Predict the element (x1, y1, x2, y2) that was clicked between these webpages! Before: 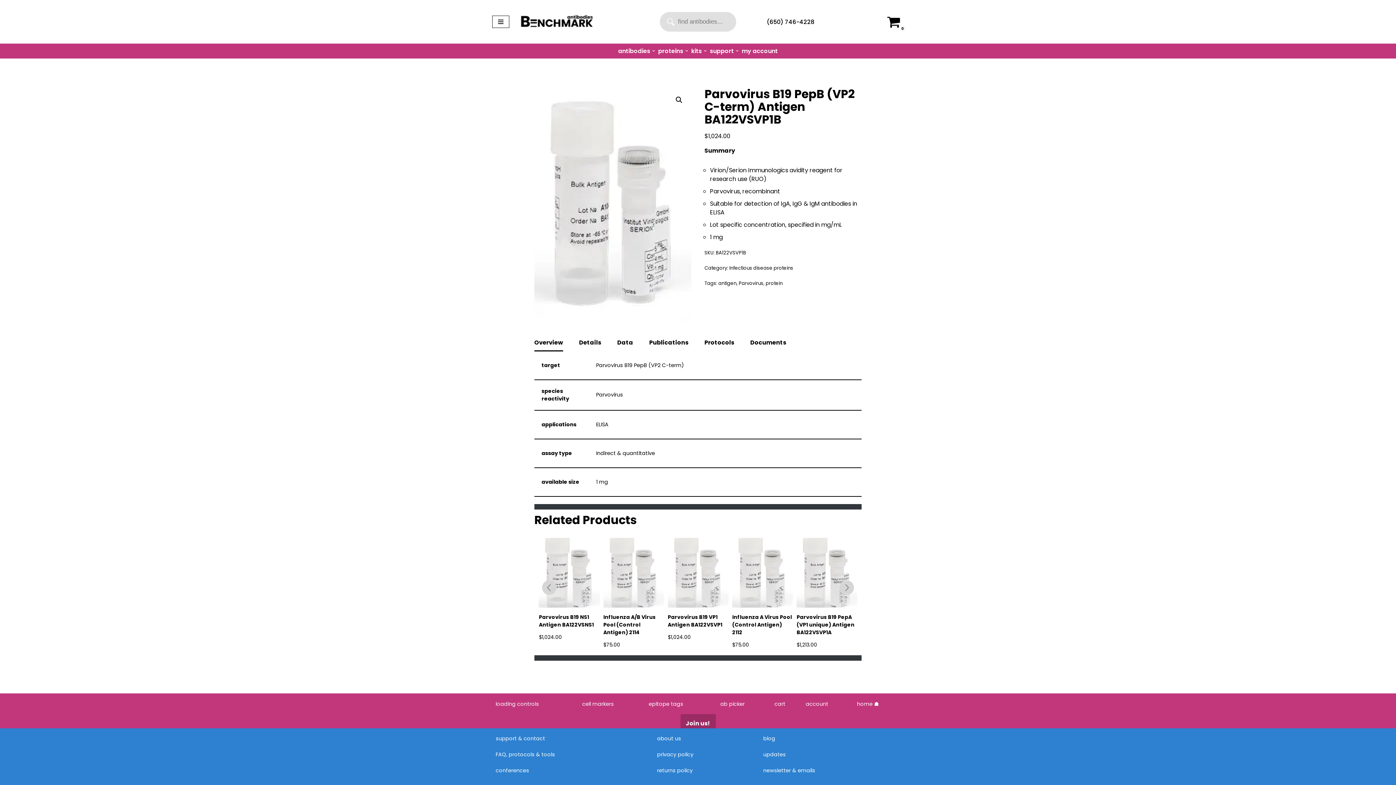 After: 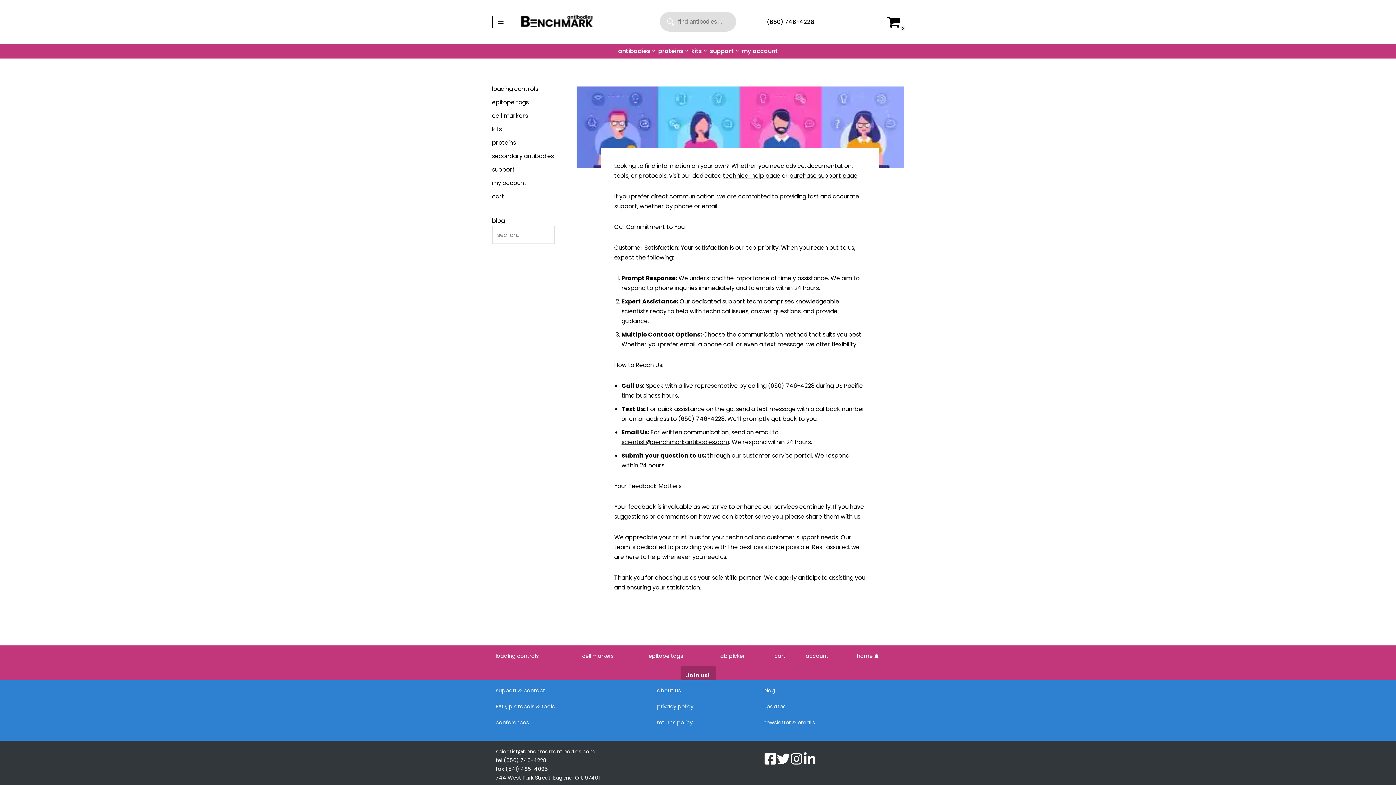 Action: bbox: (495, 735, 545, 742) label: support & contact